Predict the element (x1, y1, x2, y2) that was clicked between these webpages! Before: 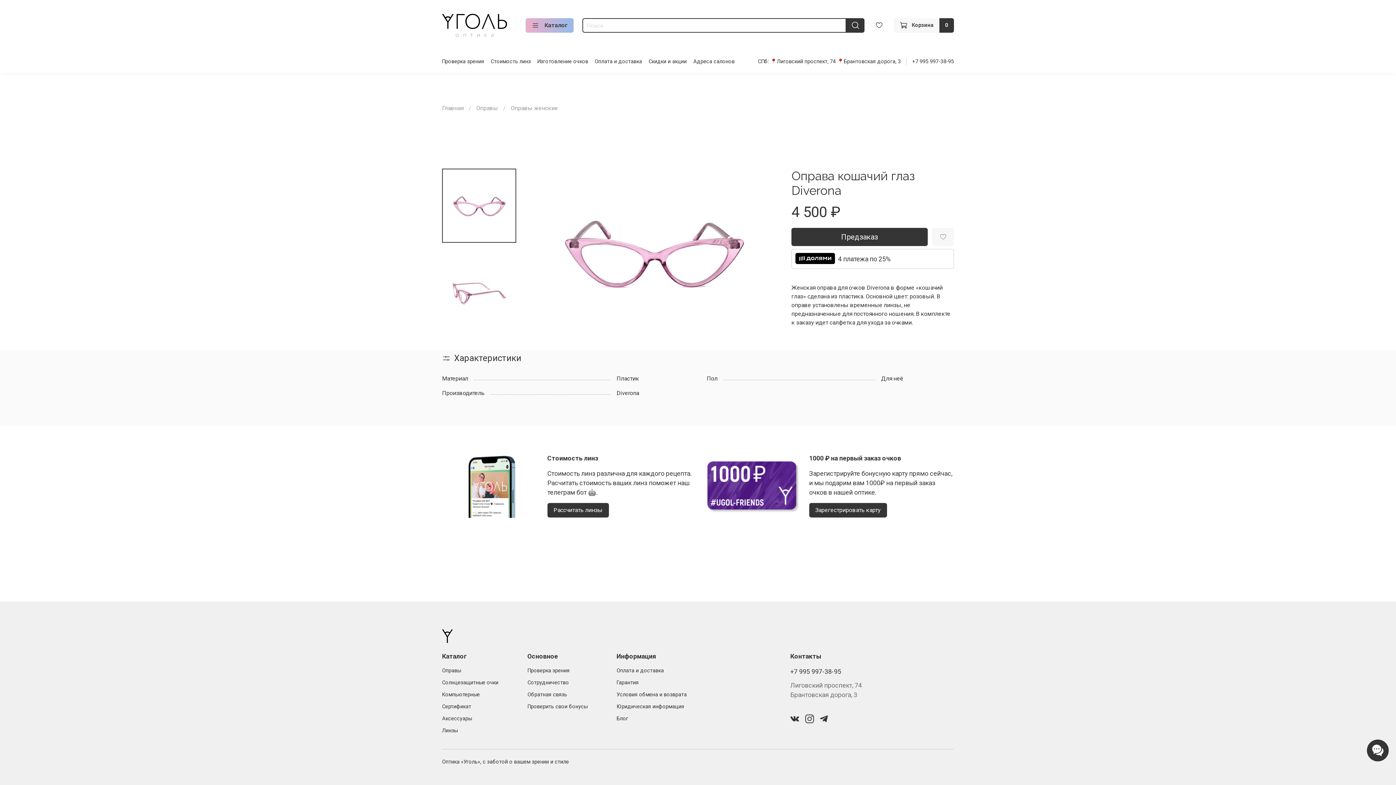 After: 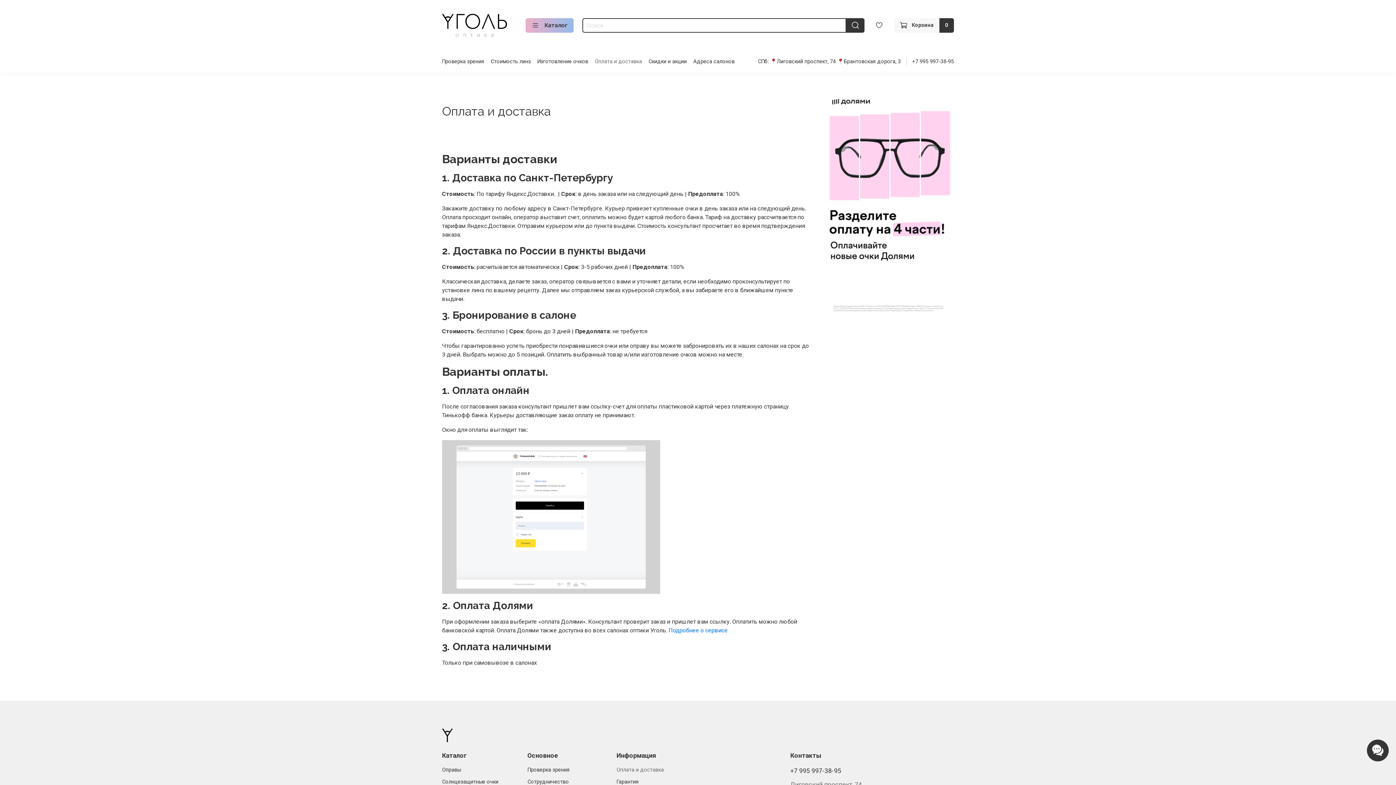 Action: label: Оплата и доставка bbox: (594, 58, 642, 64)